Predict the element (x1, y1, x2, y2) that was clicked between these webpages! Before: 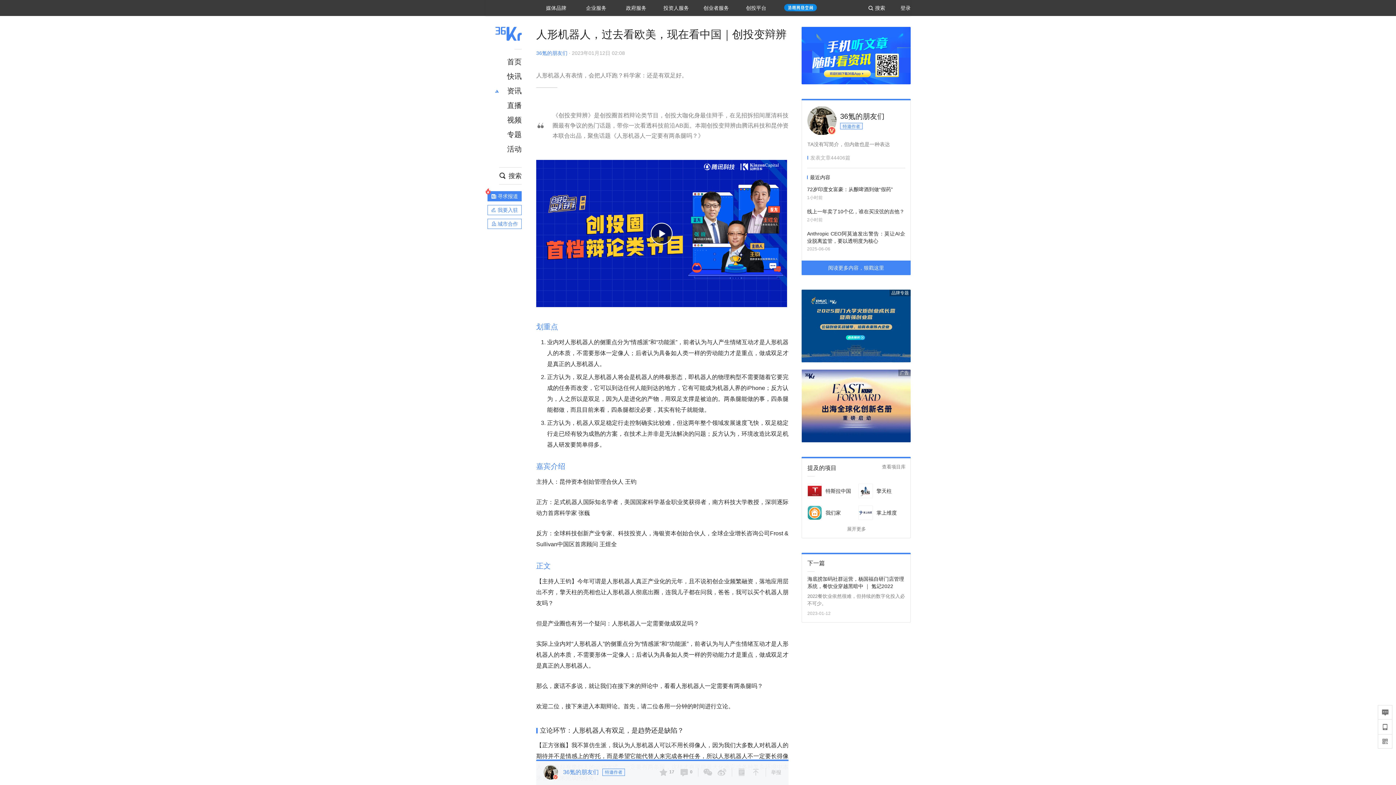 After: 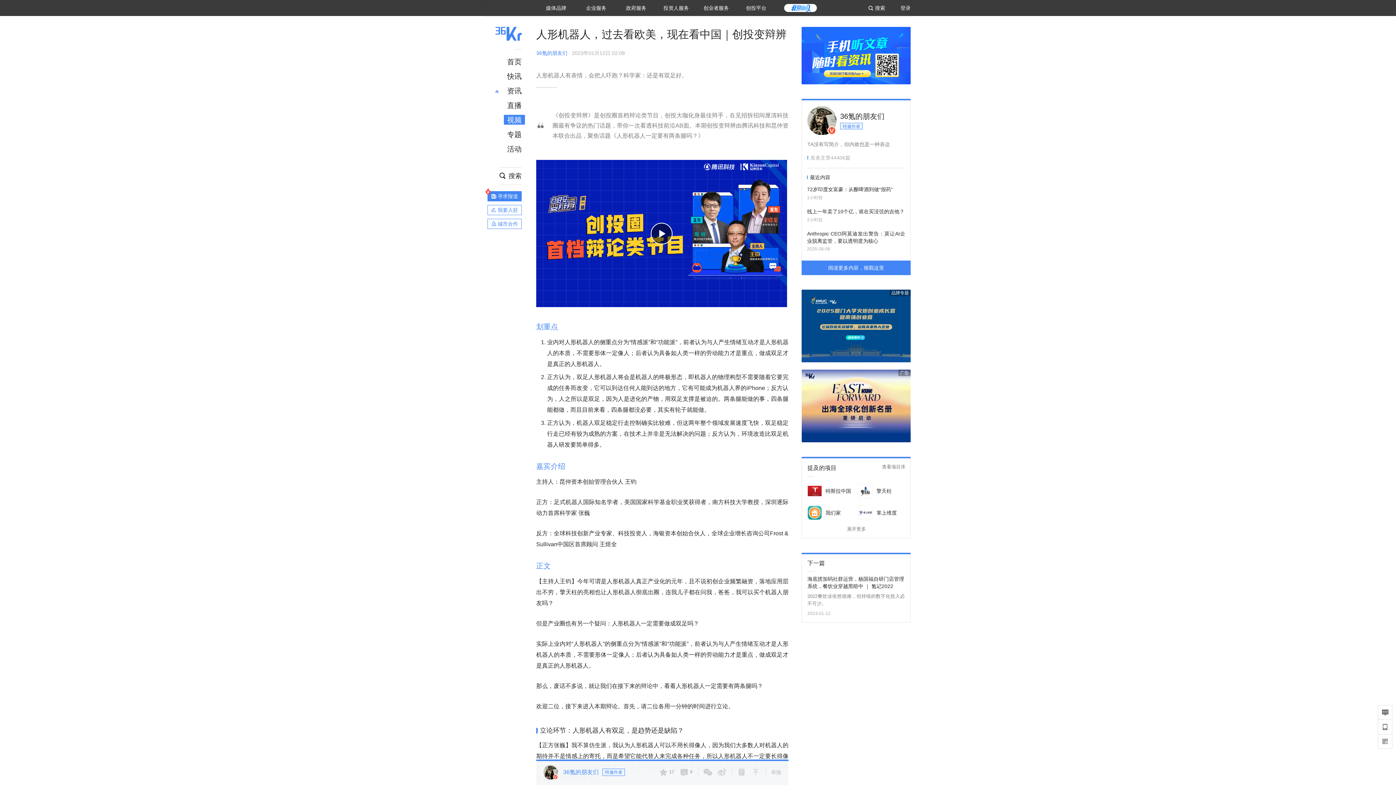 Action: label: 视频 bbox: (504, 114, 525, 124)